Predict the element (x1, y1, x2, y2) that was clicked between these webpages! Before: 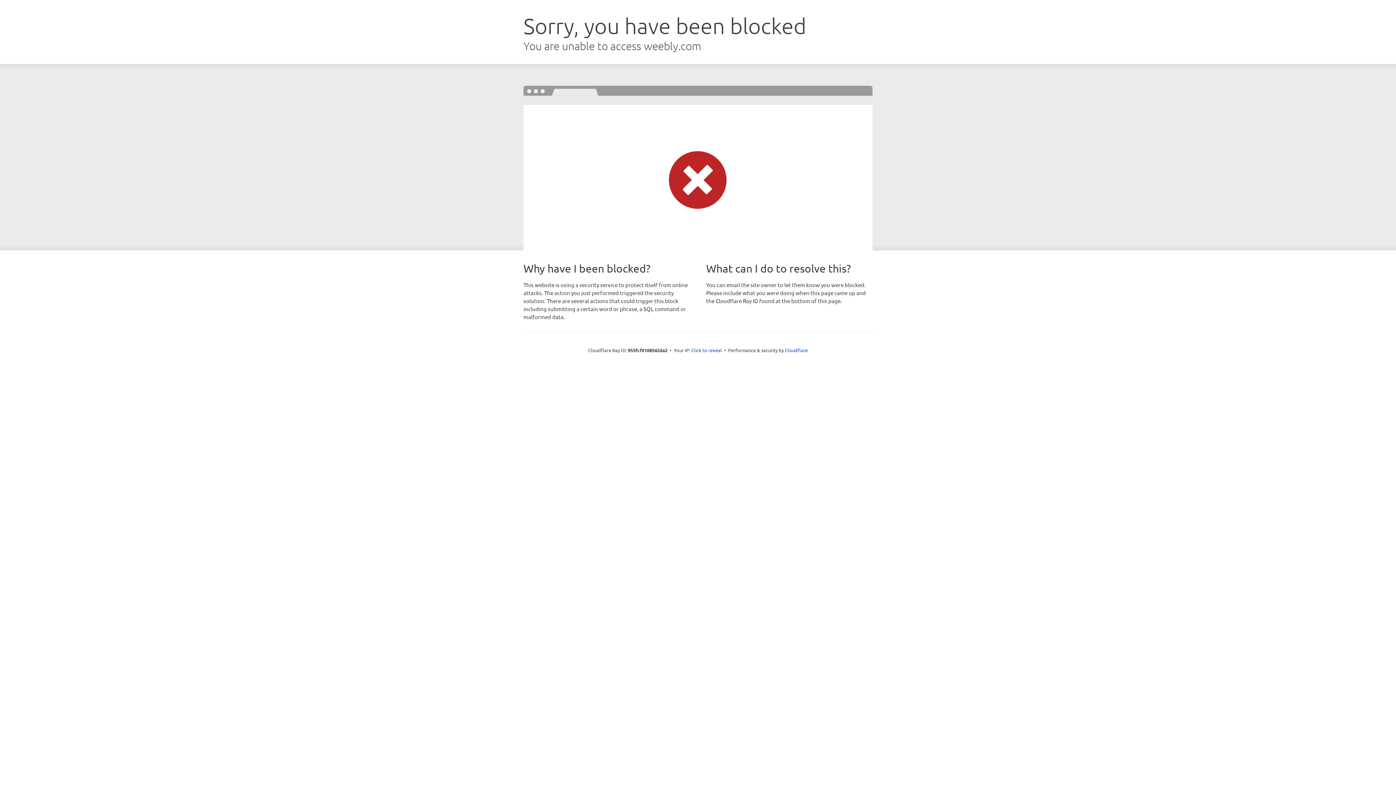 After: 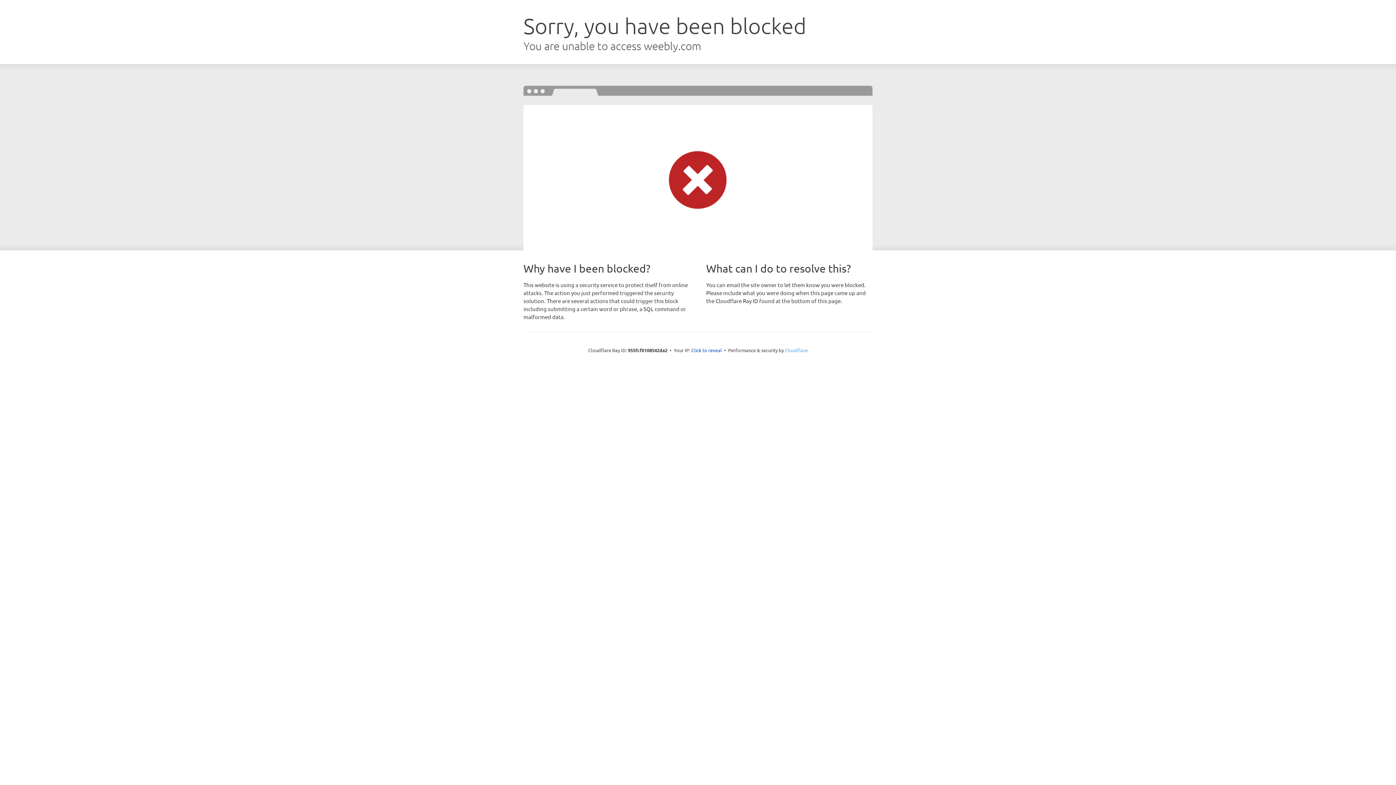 Action: bbox: (785, 347, 808, 353) label: Cloudflare